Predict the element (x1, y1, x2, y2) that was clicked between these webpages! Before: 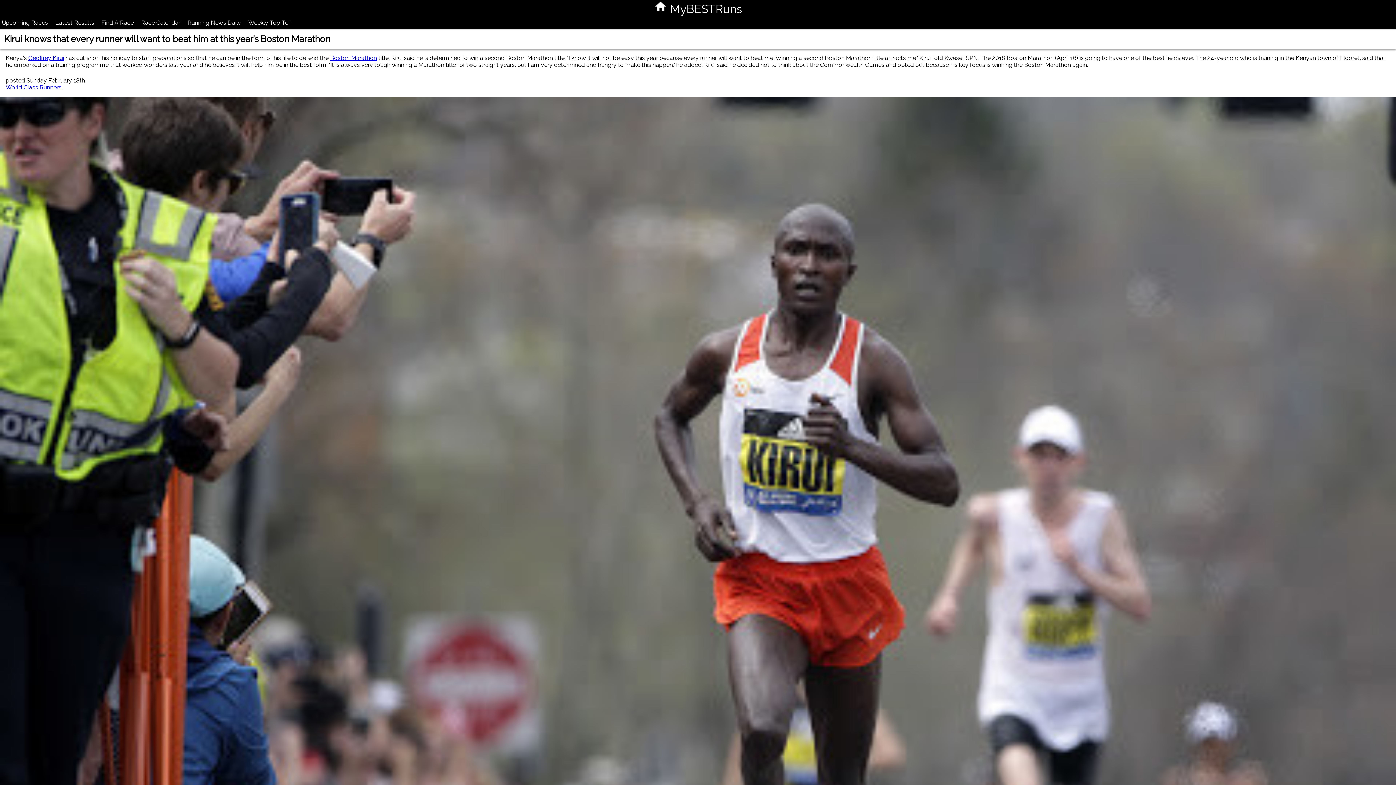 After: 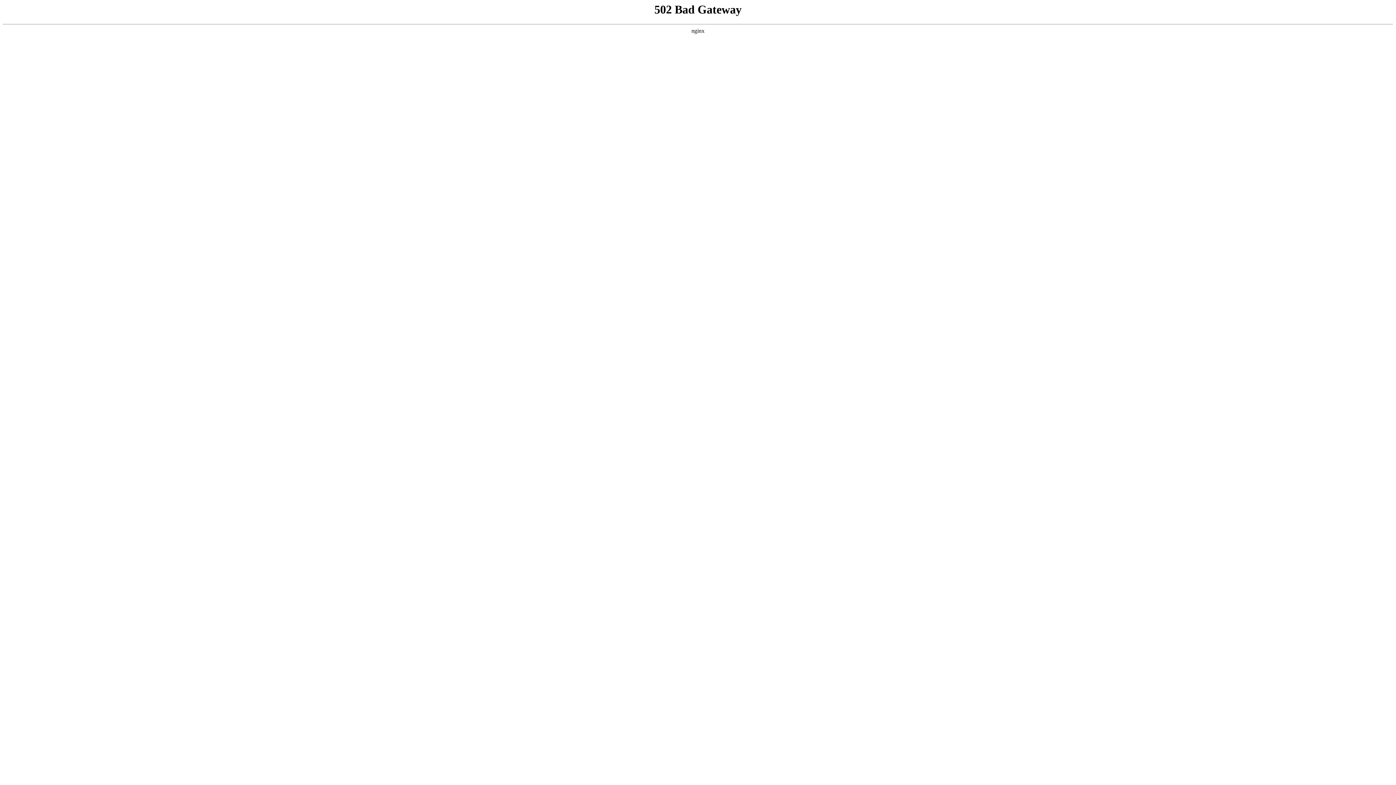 Action: label:   bbox: (654, 2, 670, 15)